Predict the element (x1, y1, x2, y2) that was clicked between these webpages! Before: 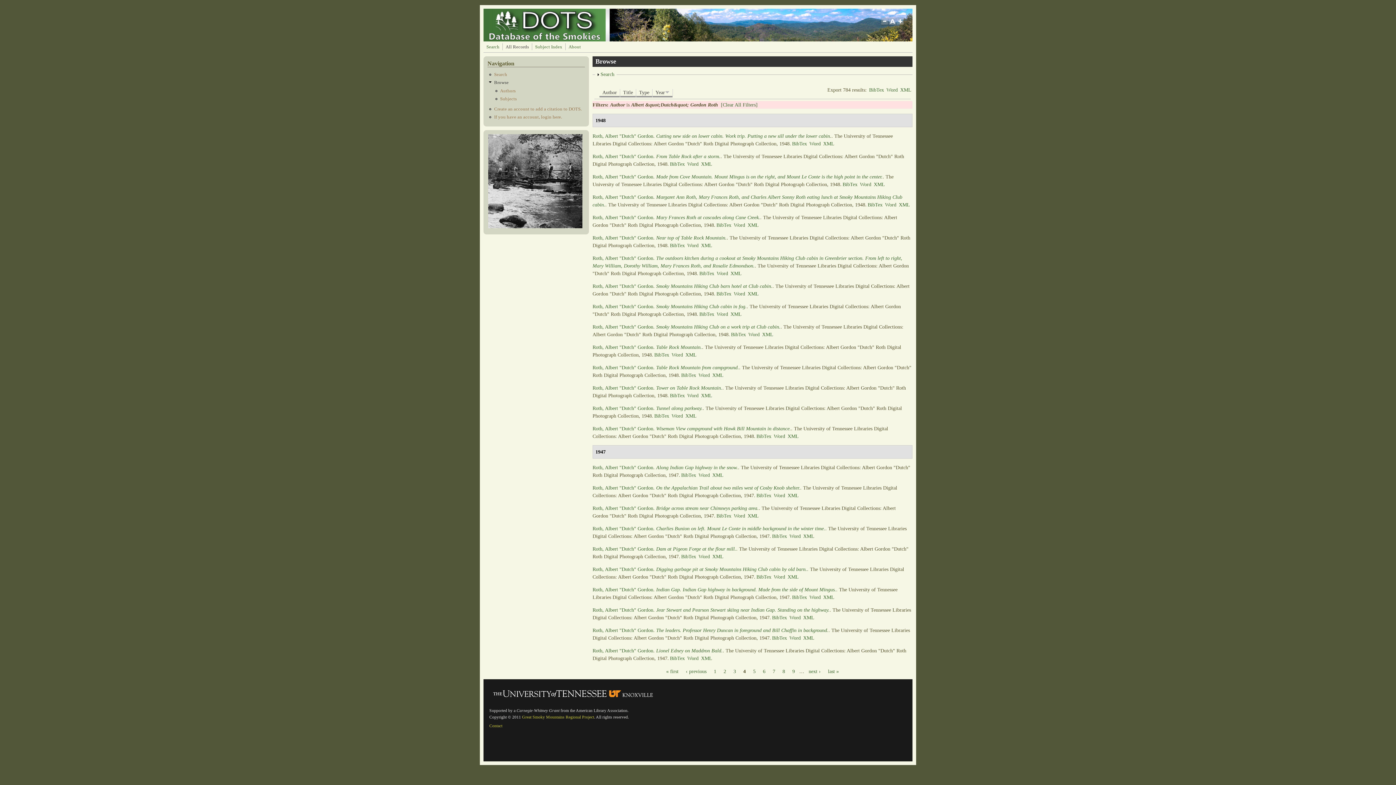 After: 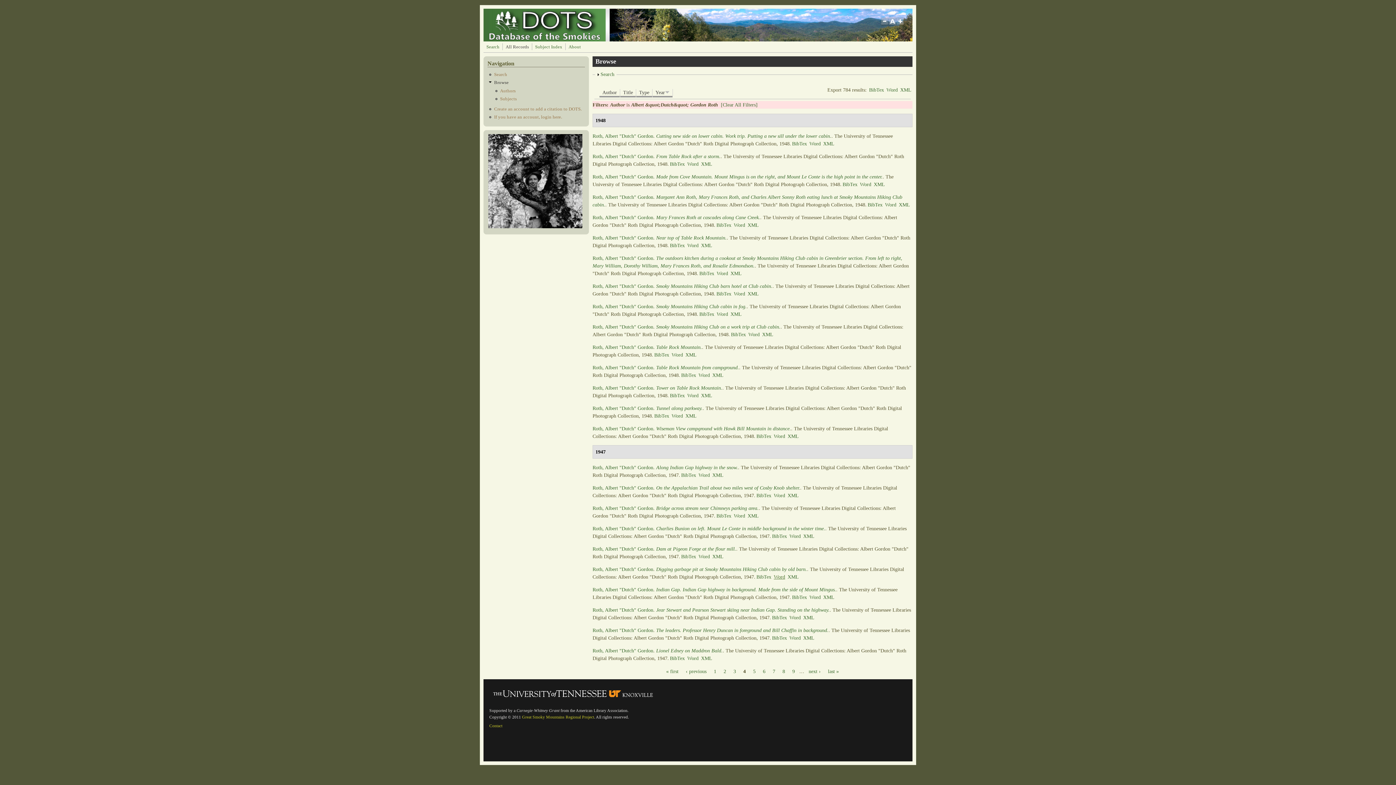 Action: bbox: (774, 574, 785, 580) label: Word